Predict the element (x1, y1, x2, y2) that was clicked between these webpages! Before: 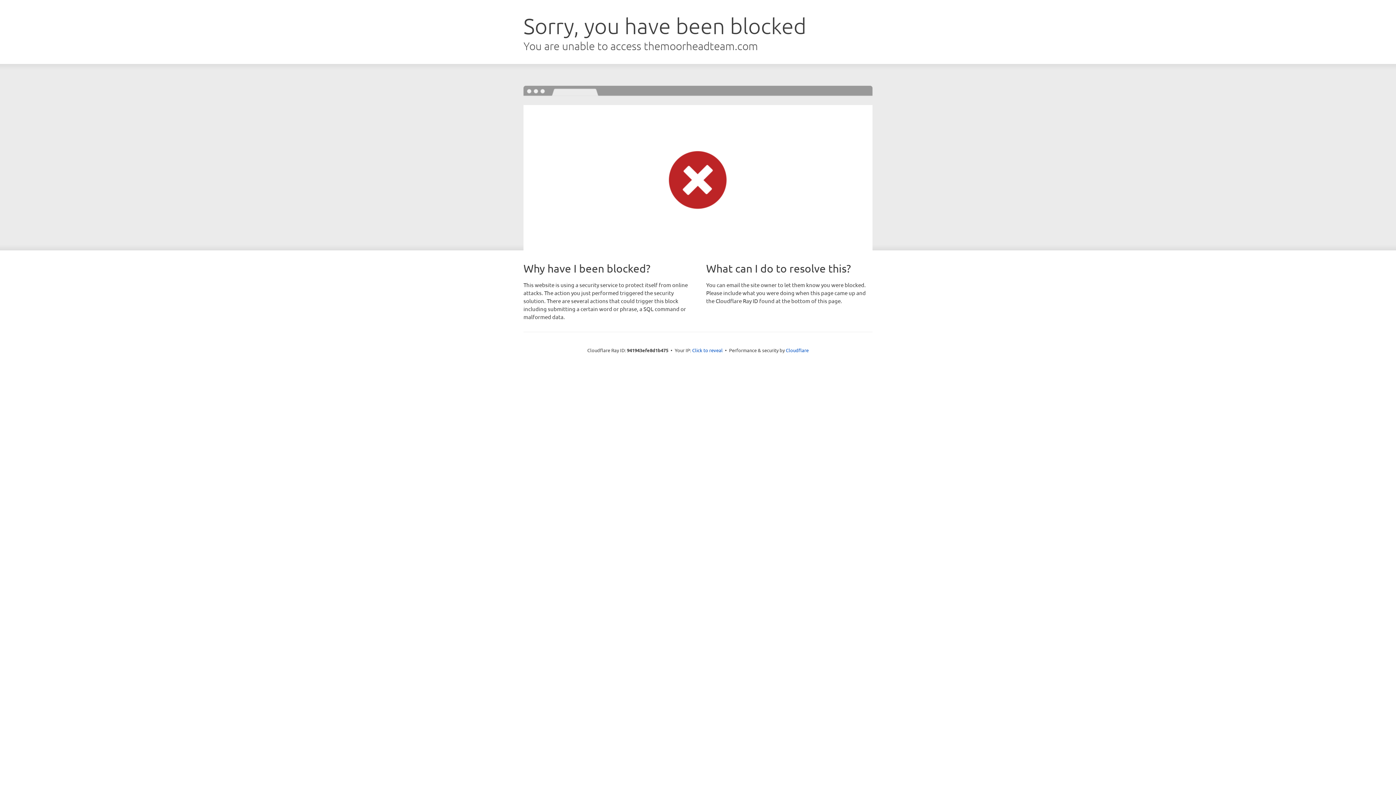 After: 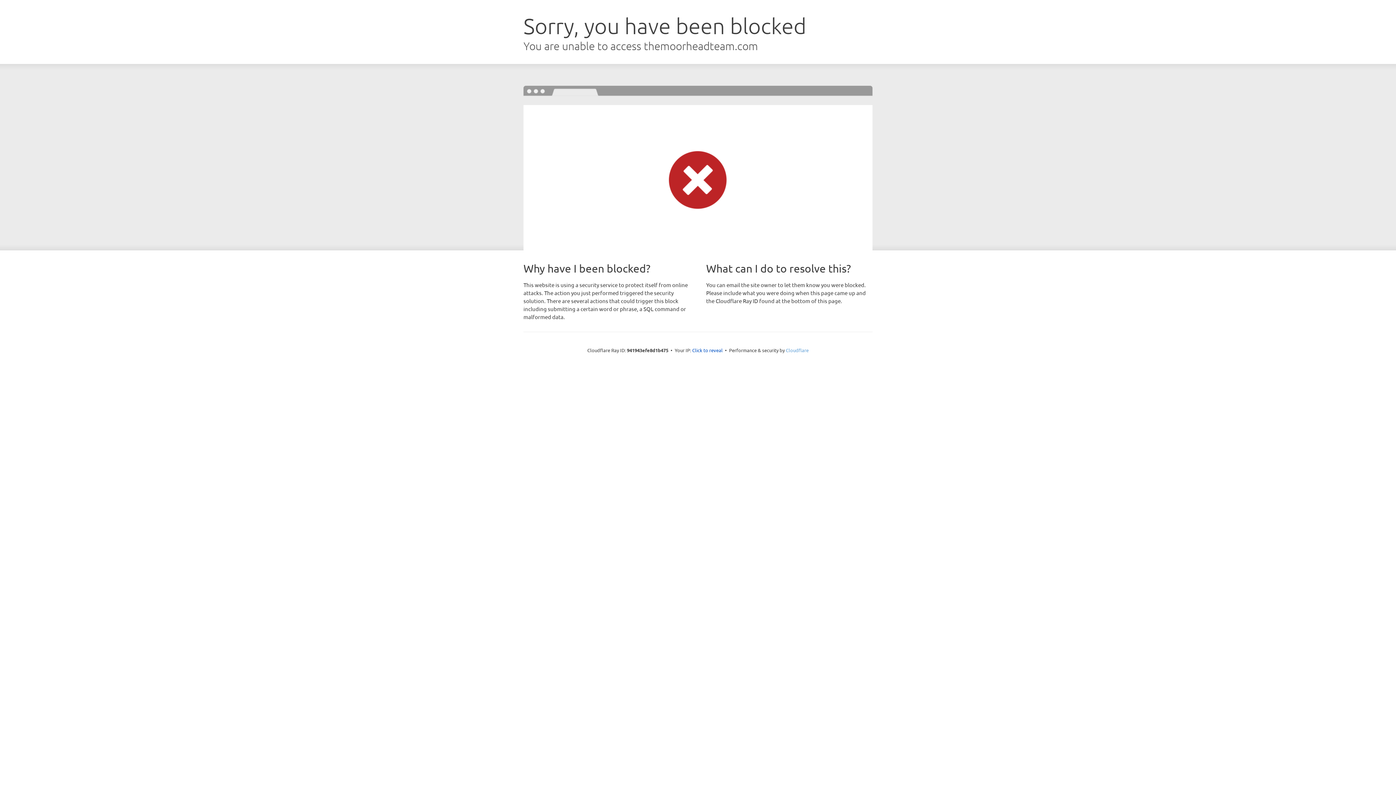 Action: label: Cloudflare bbox: (786, 347, 808, 353)